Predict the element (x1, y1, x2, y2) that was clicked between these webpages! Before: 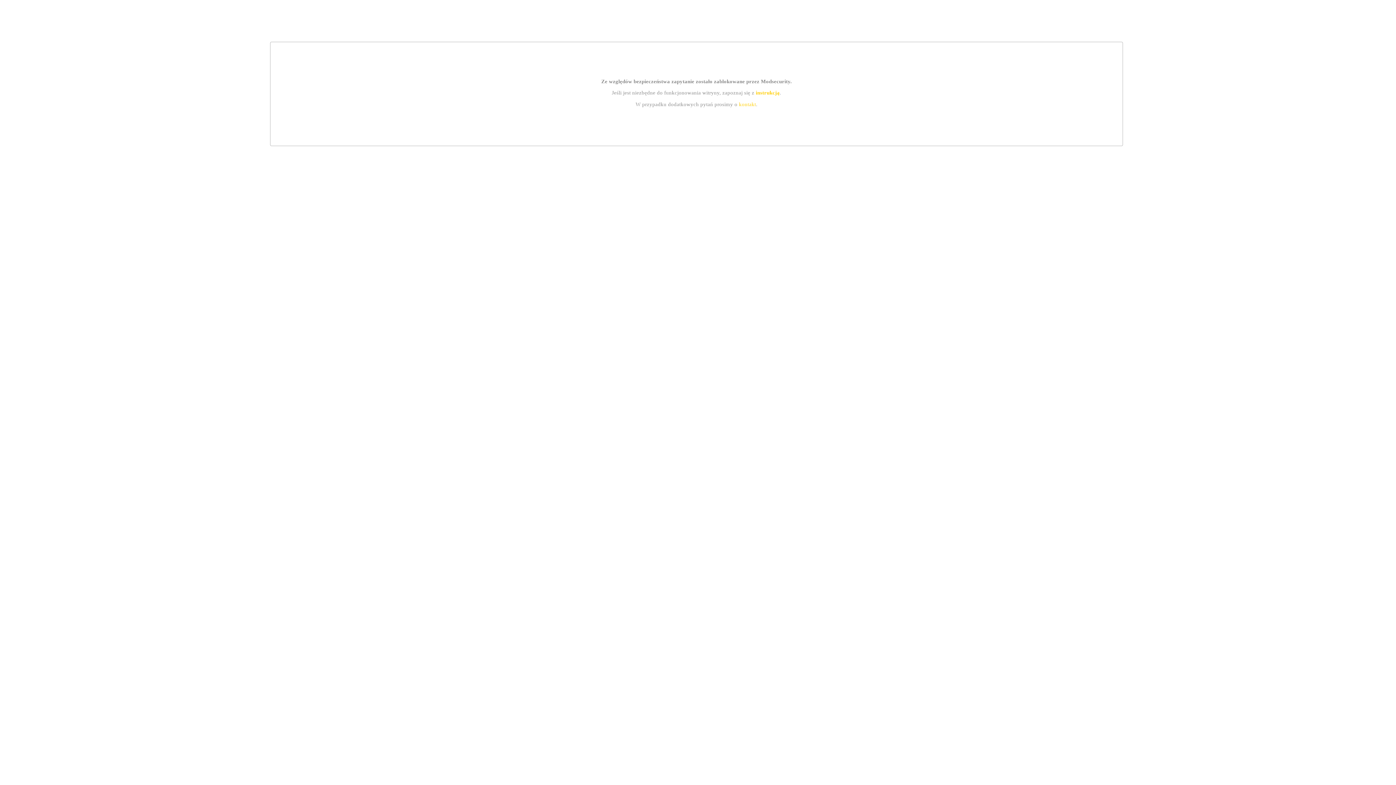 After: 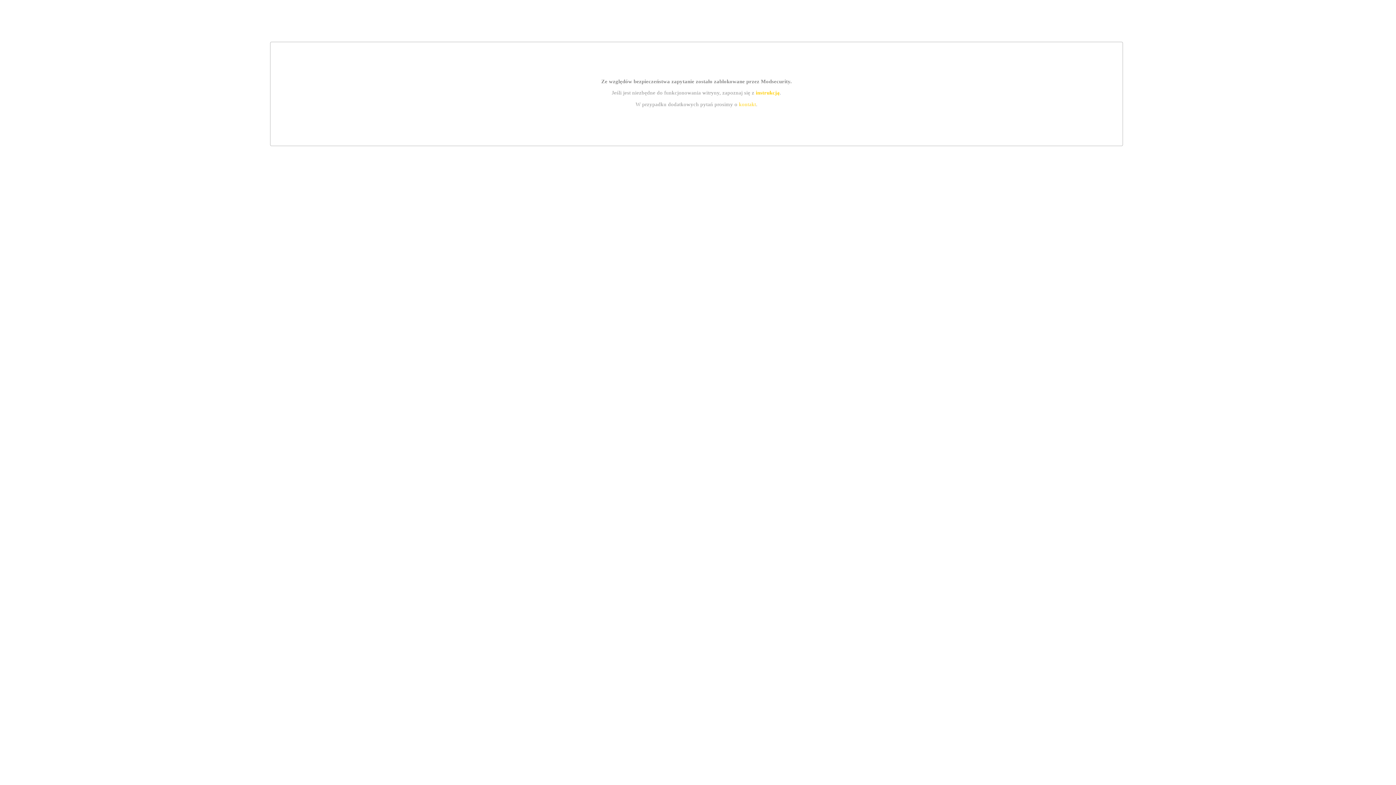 Action: bbox: (739, 101, 756, 107) label: kontakt